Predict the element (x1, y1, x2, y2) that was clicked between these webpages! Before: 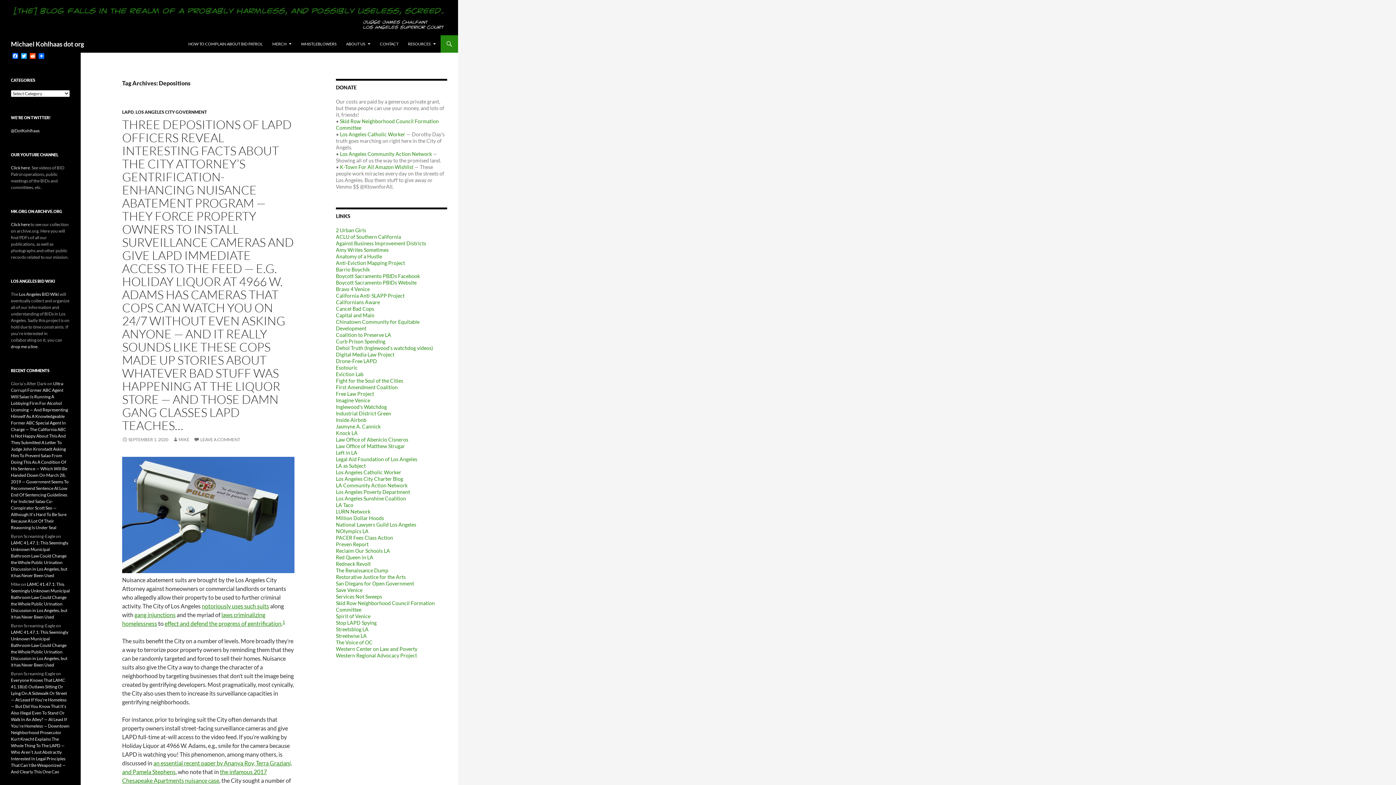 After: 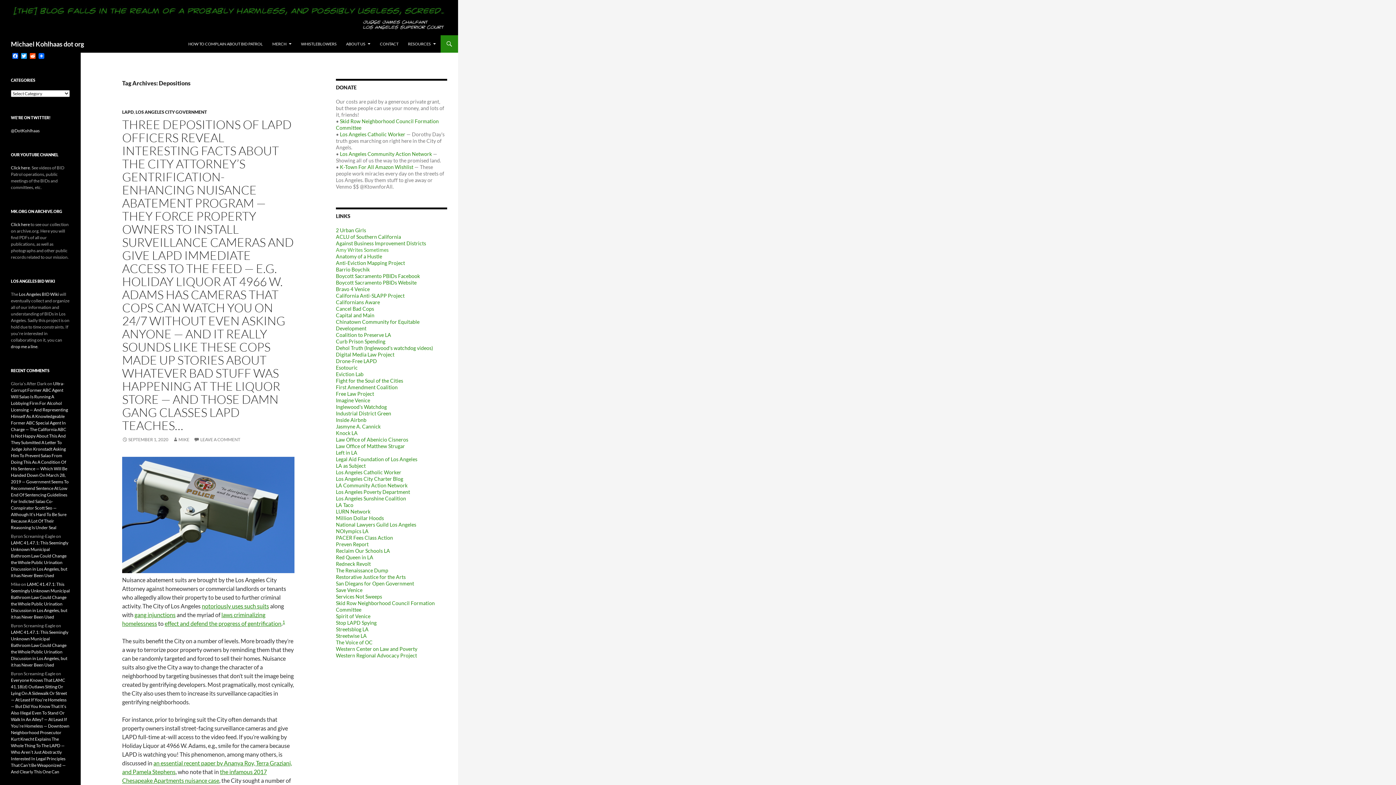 Action: label: Amy Writes Sometimes bbox: (336, 246, 388, 253)